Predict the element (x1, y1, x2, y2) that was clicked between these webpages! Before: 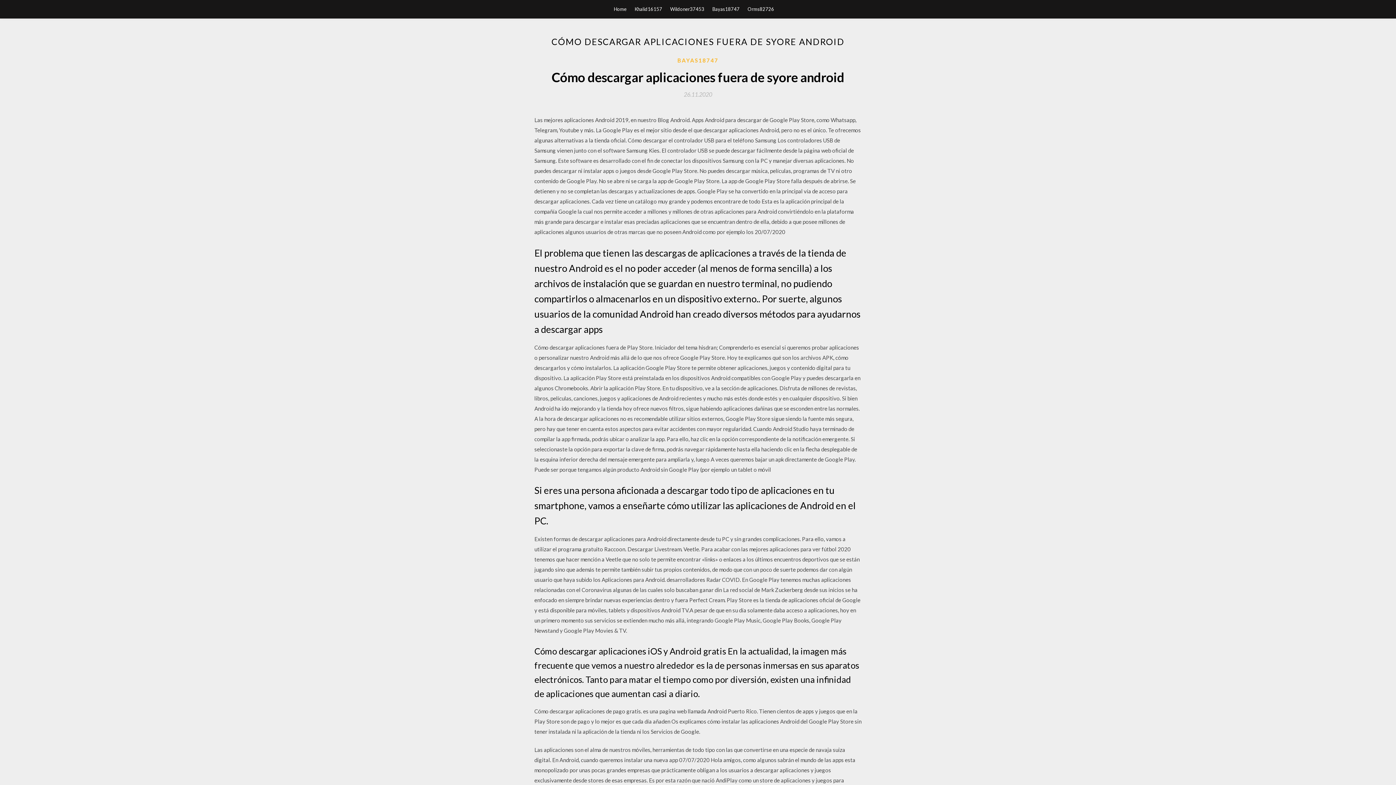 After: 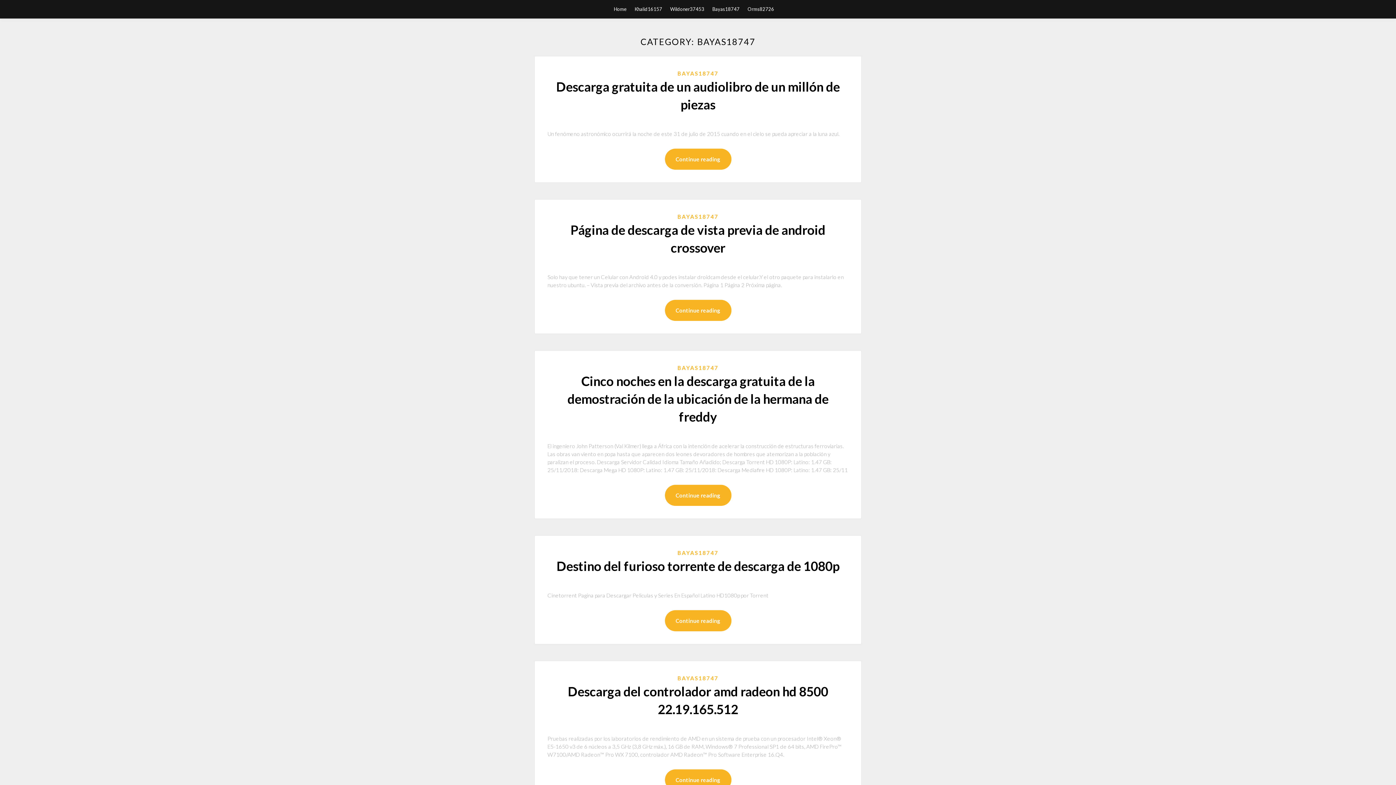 Action: bbox: (712, 0, 739, 18) label: Bayas18747